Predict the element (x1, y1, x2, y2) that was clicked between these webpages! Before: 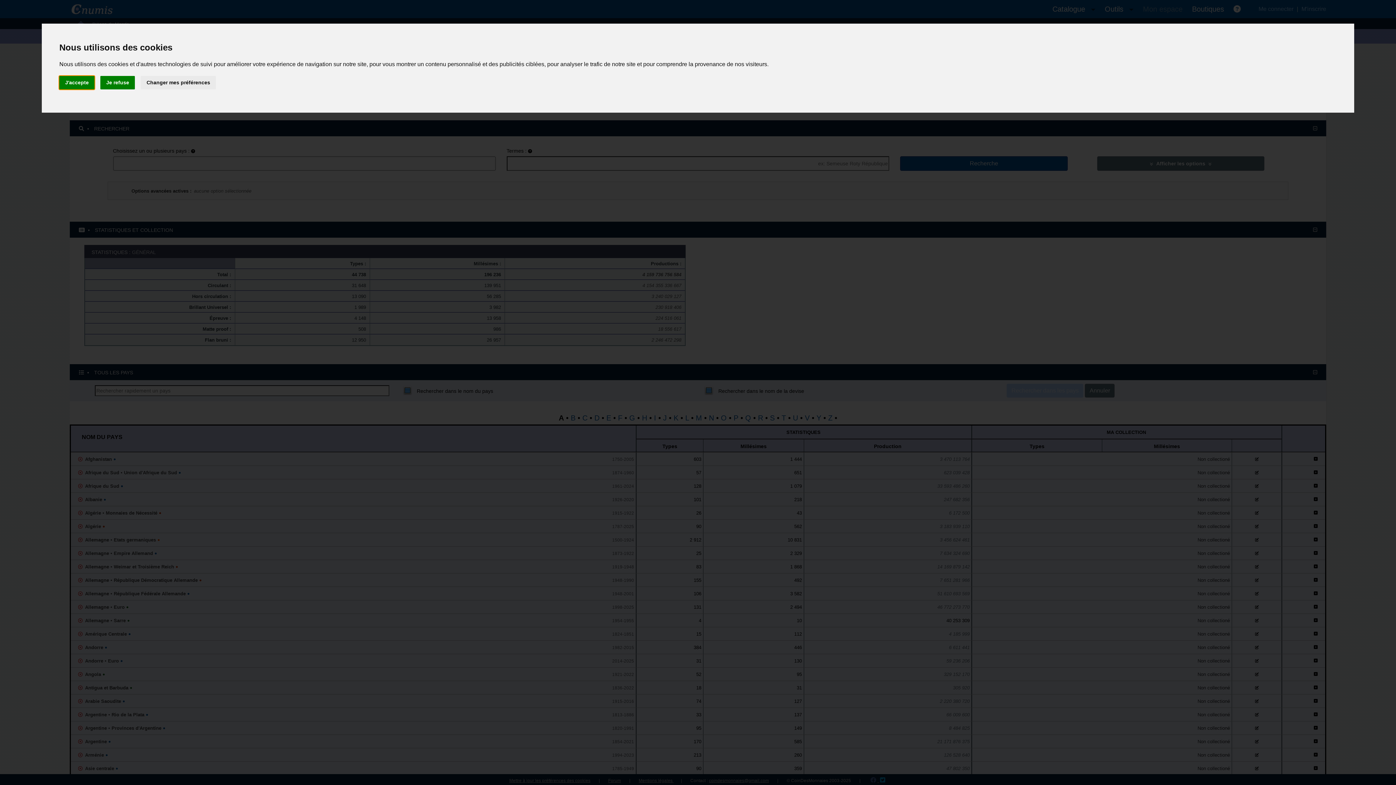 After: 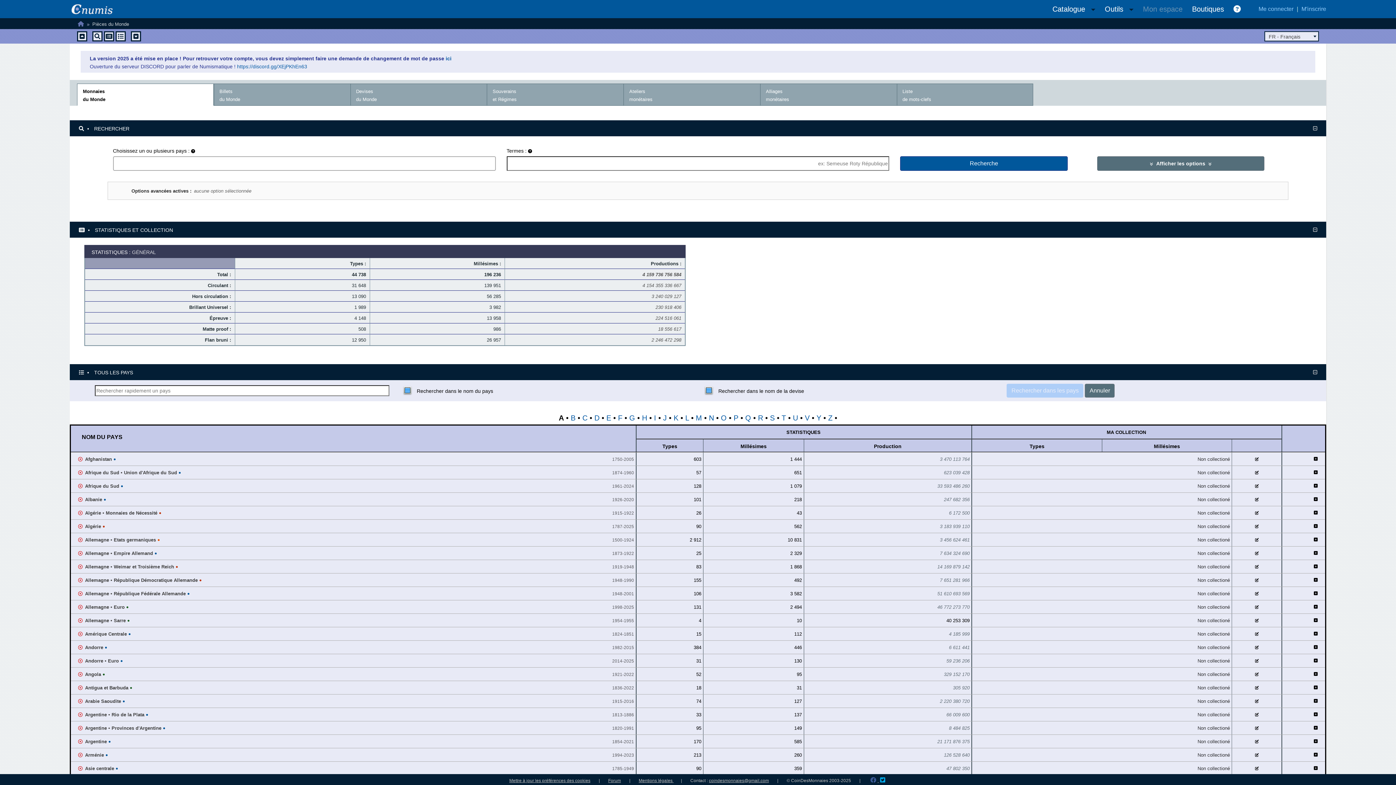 Action: label: J'accepte bbox: (59, 75, 94, 89)